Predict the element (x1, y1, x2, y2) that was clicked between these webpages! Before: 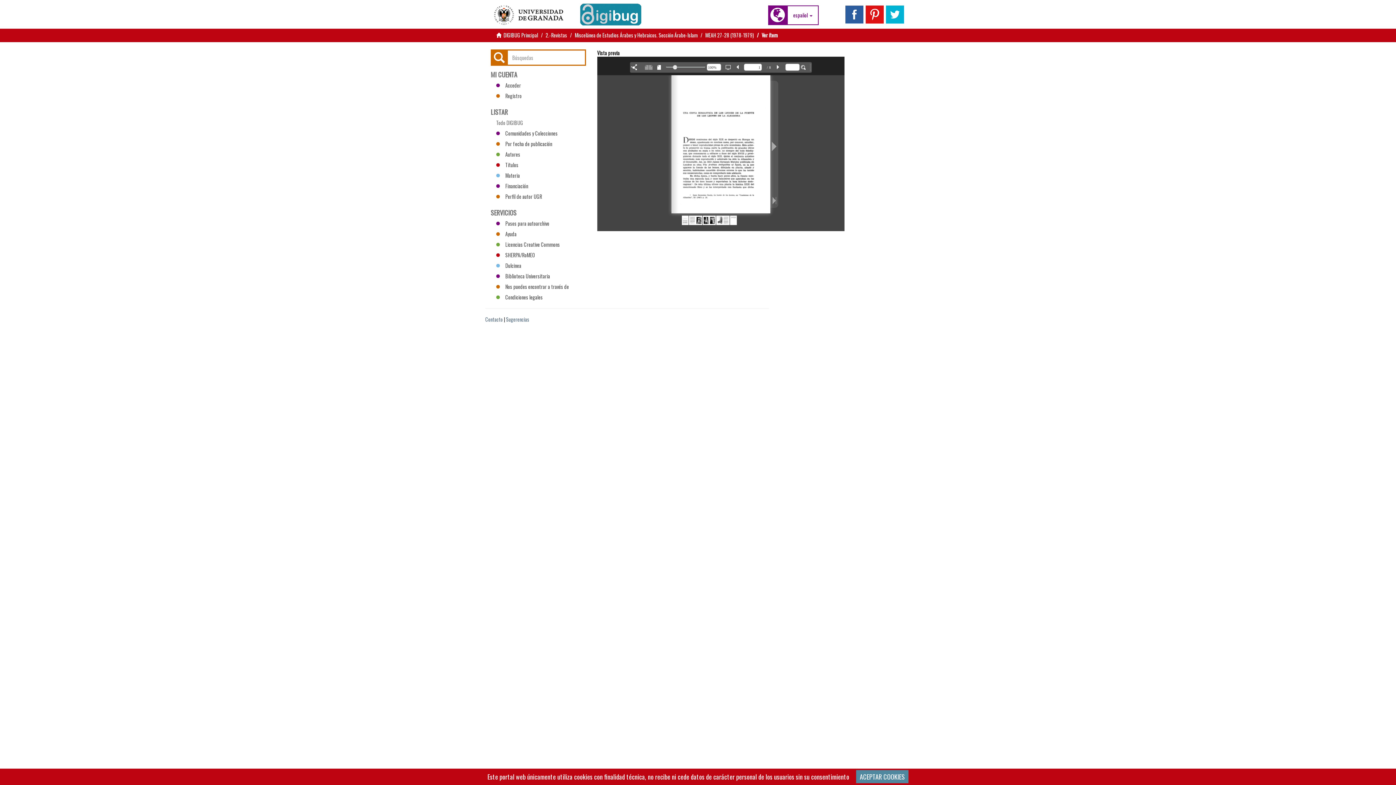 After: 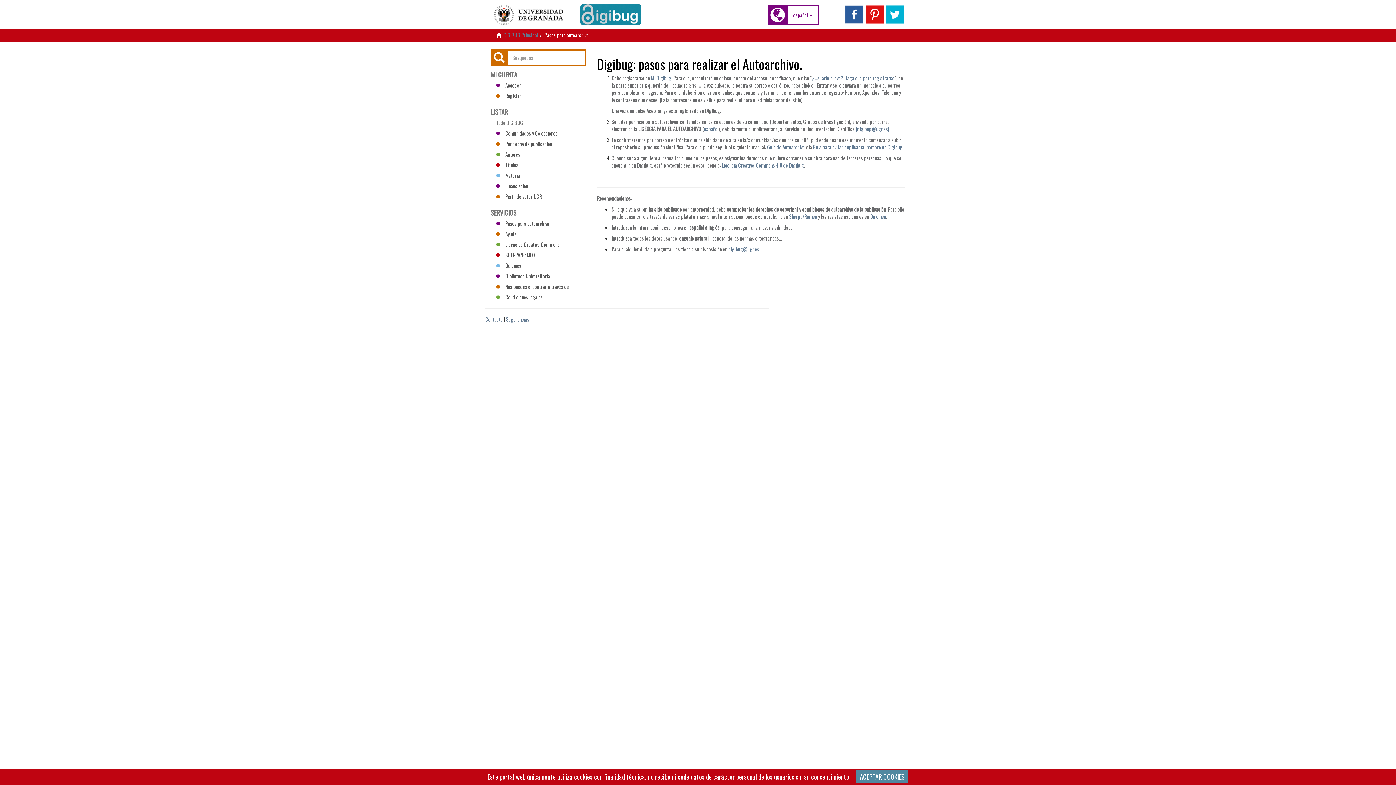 Action: label: Pasos para autoarchivo bbox: (490, 218, 586, 229)